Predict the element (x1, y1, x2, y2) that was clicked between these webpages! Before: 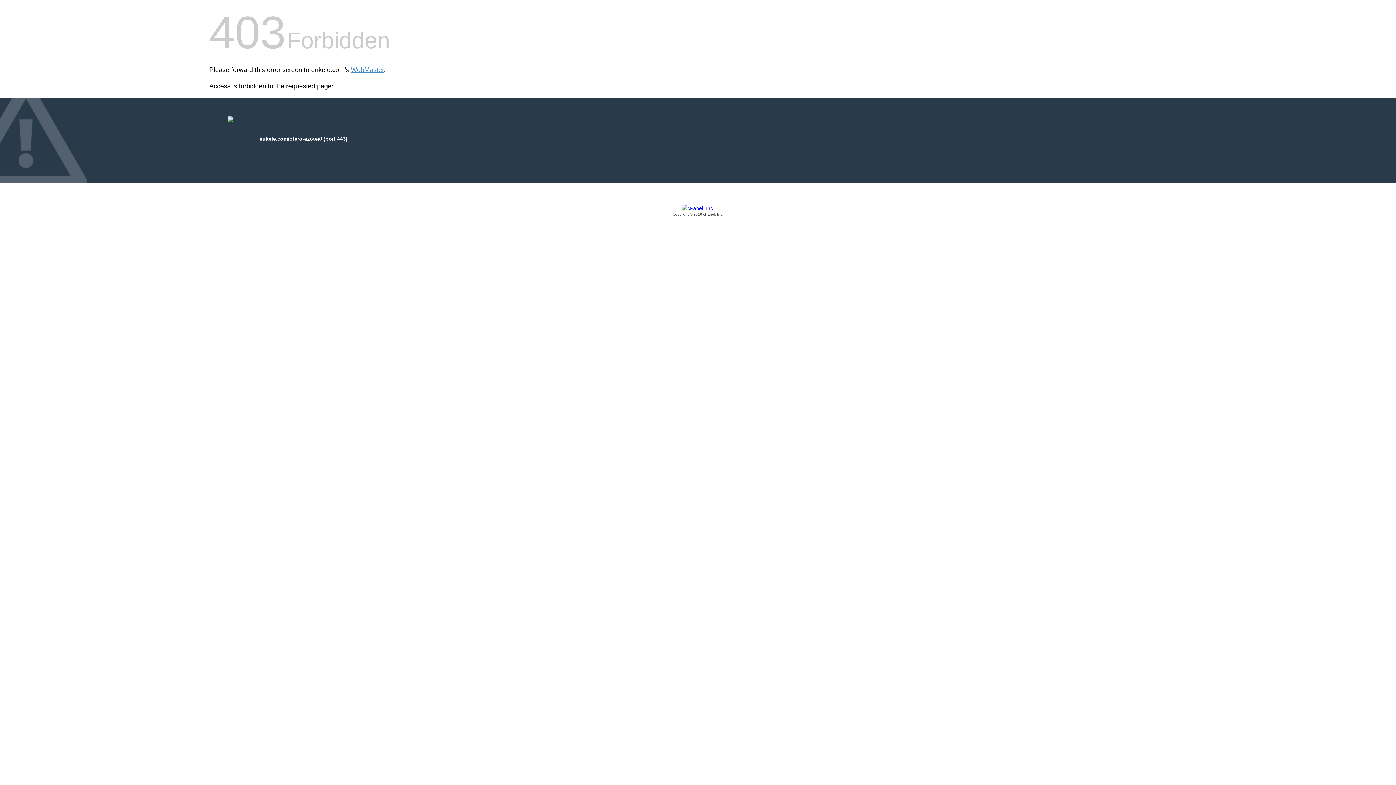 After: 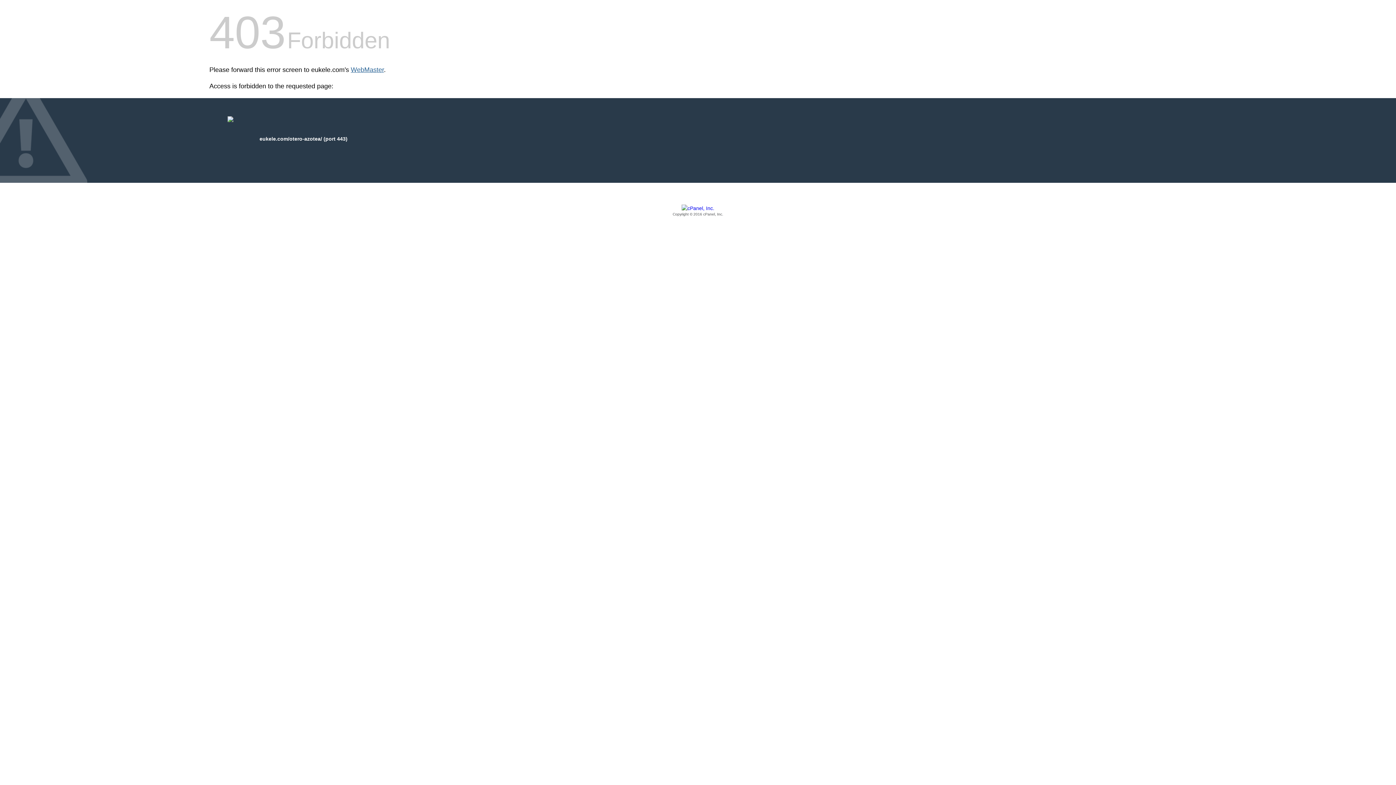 Action: label: WebMaster bbox: (350, 66, 384, 73)